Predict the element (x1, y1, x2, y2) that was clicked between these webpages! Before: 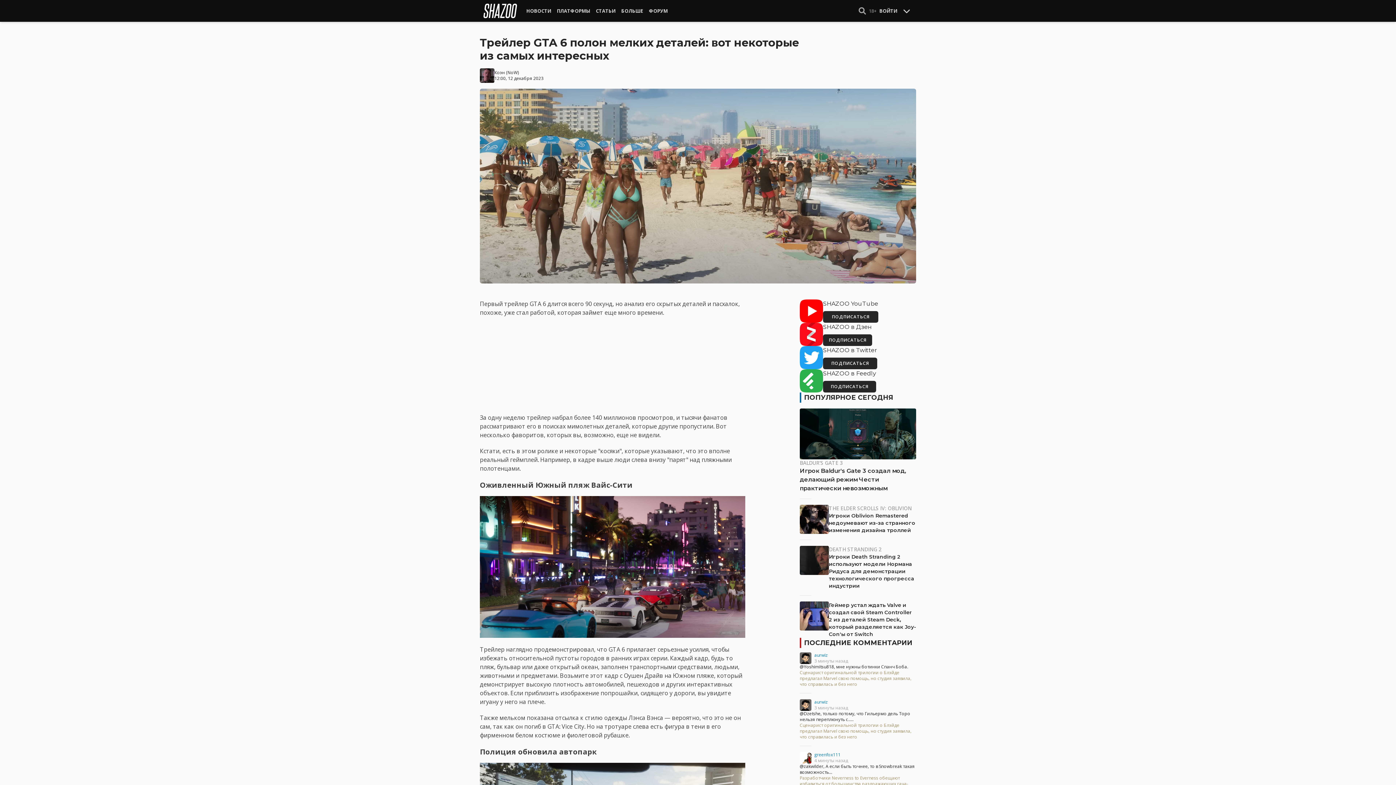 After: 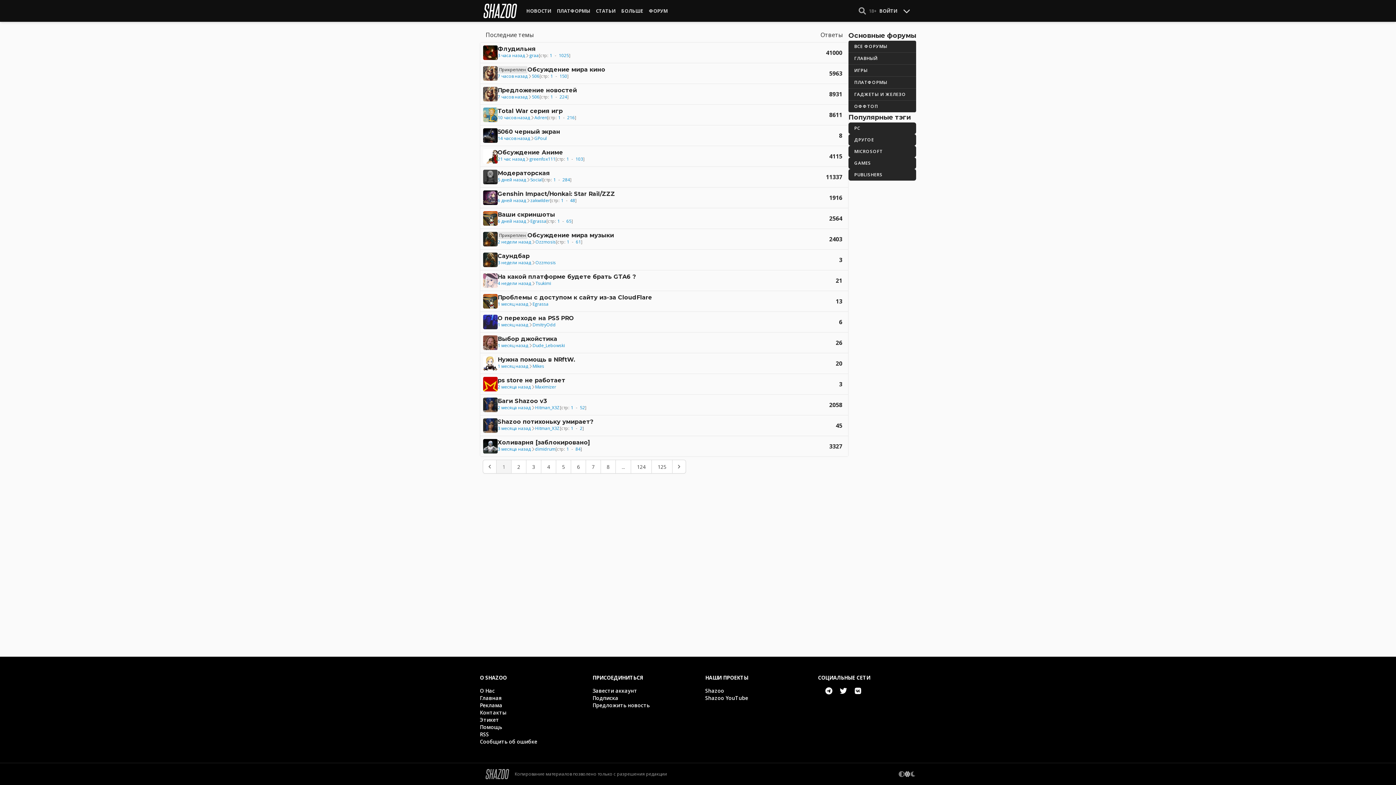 Action: label: ФОРУМ bbox: (646, 0, 670, 21)